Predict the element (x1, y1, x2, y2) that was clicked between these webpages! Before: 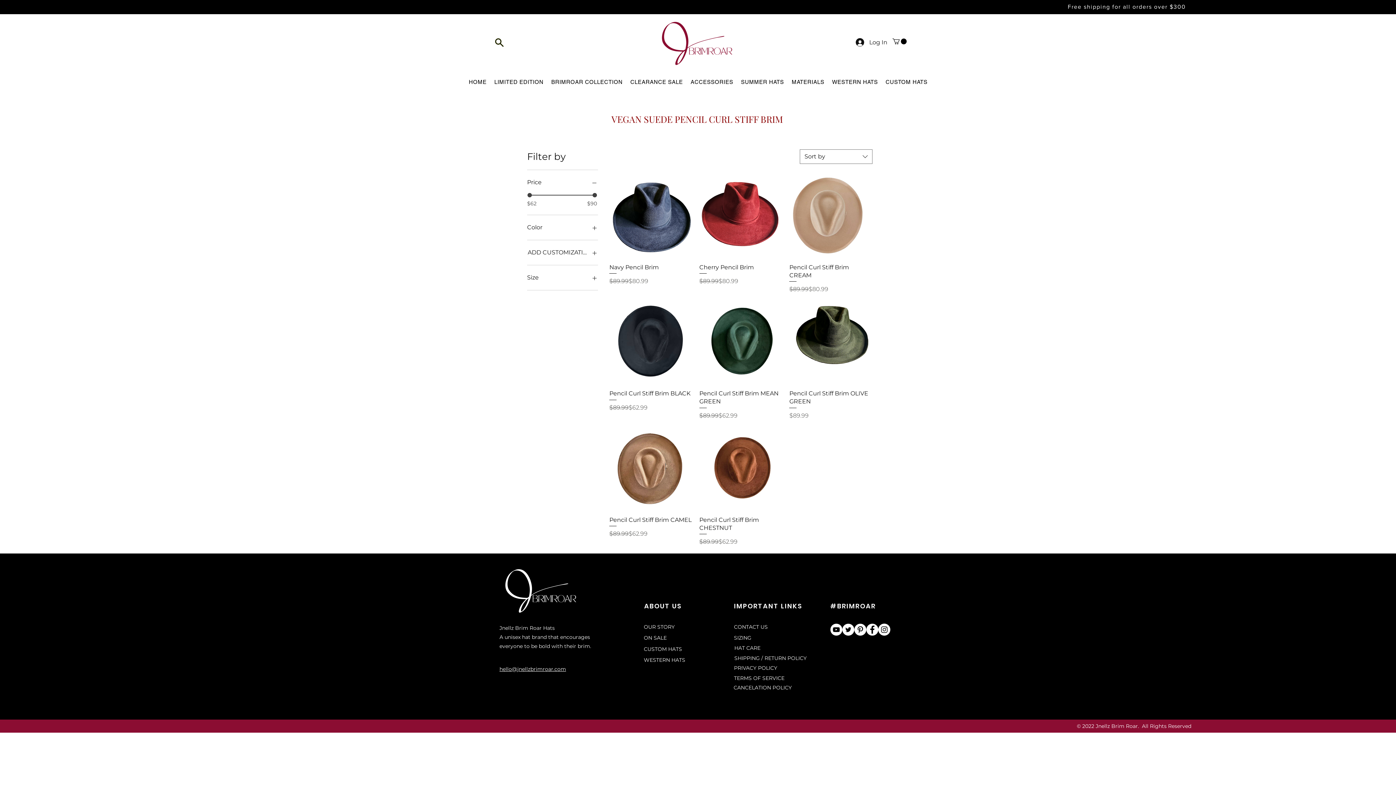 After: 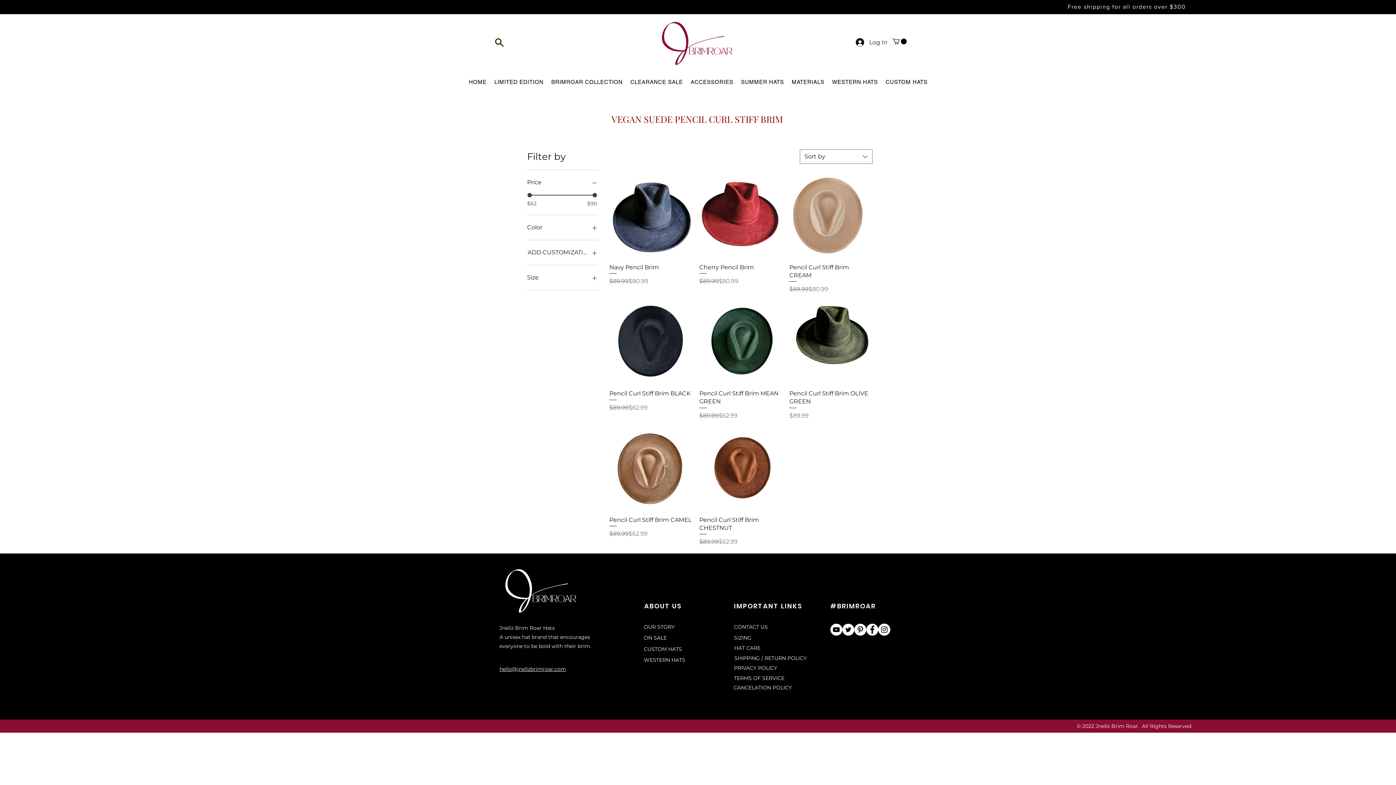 Action: label: Price bbox: (527, 177, 598, 187)